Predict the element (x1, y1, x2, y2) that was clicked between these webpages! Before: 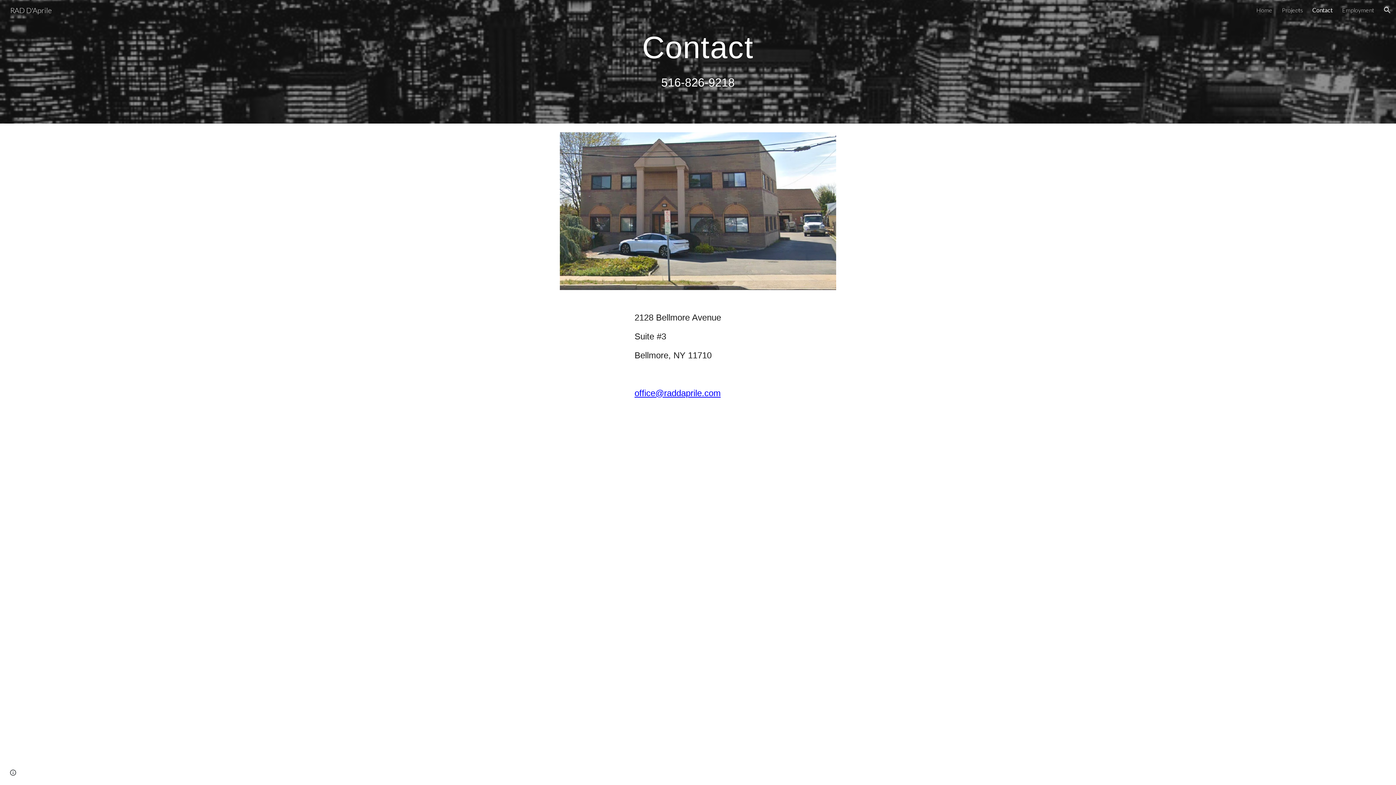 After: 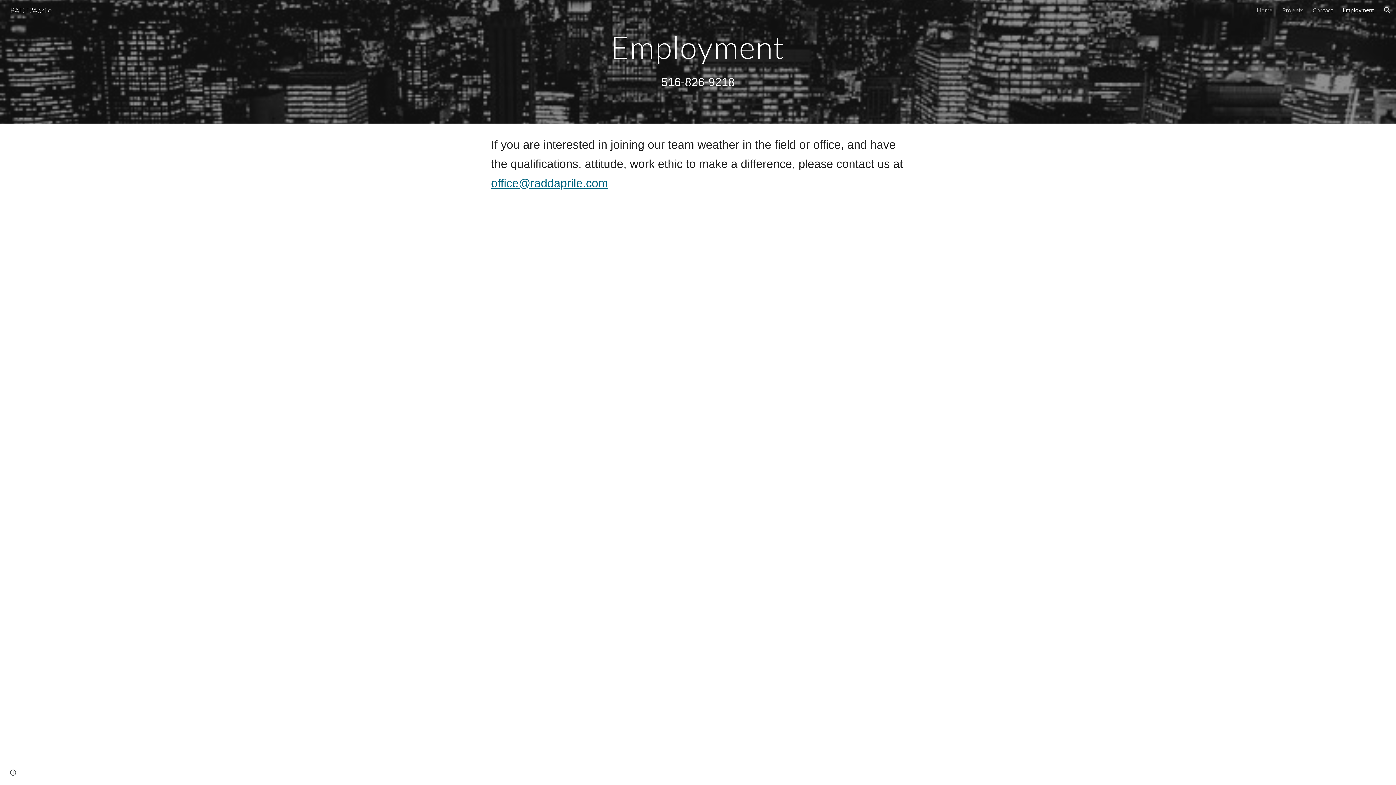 Action: label: Employment bbox: (1342, 6, 1374, 13)